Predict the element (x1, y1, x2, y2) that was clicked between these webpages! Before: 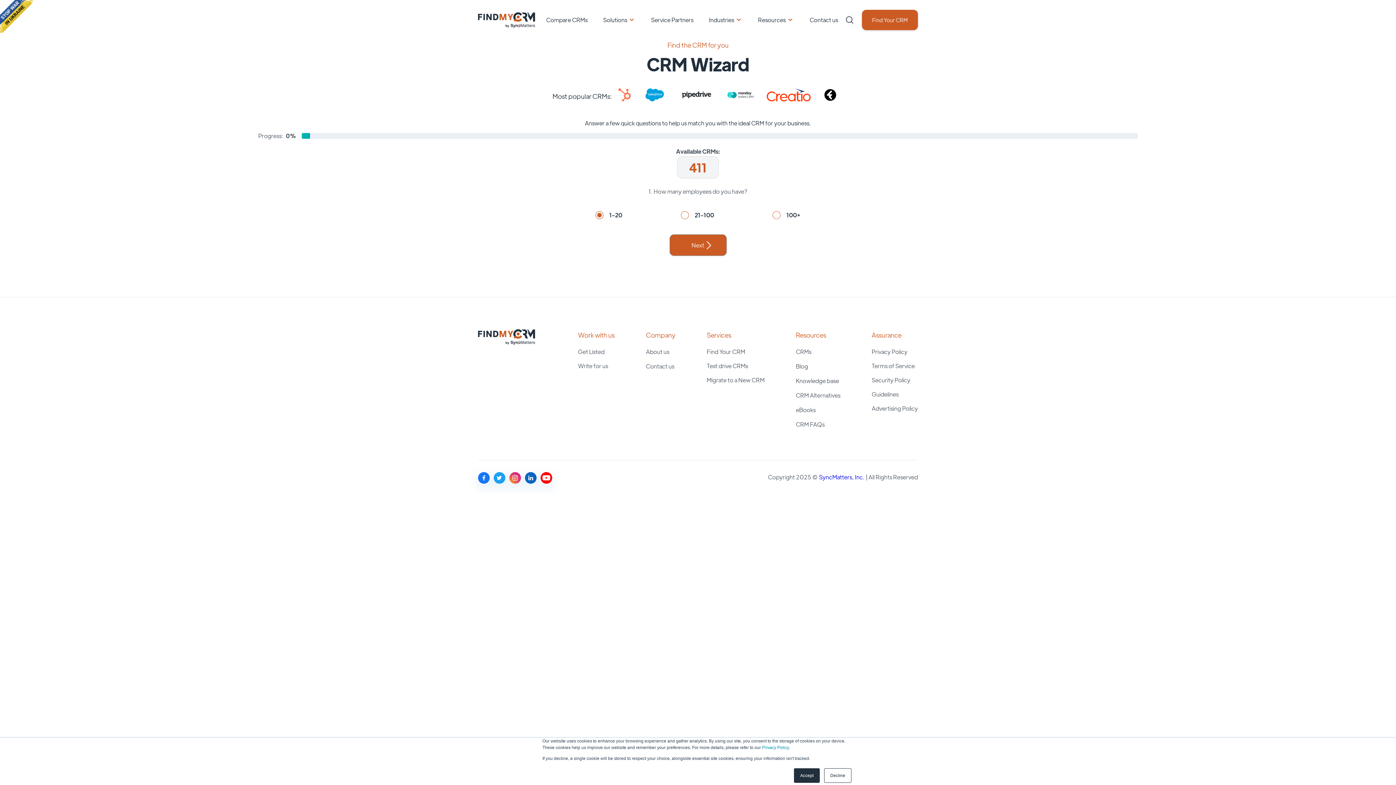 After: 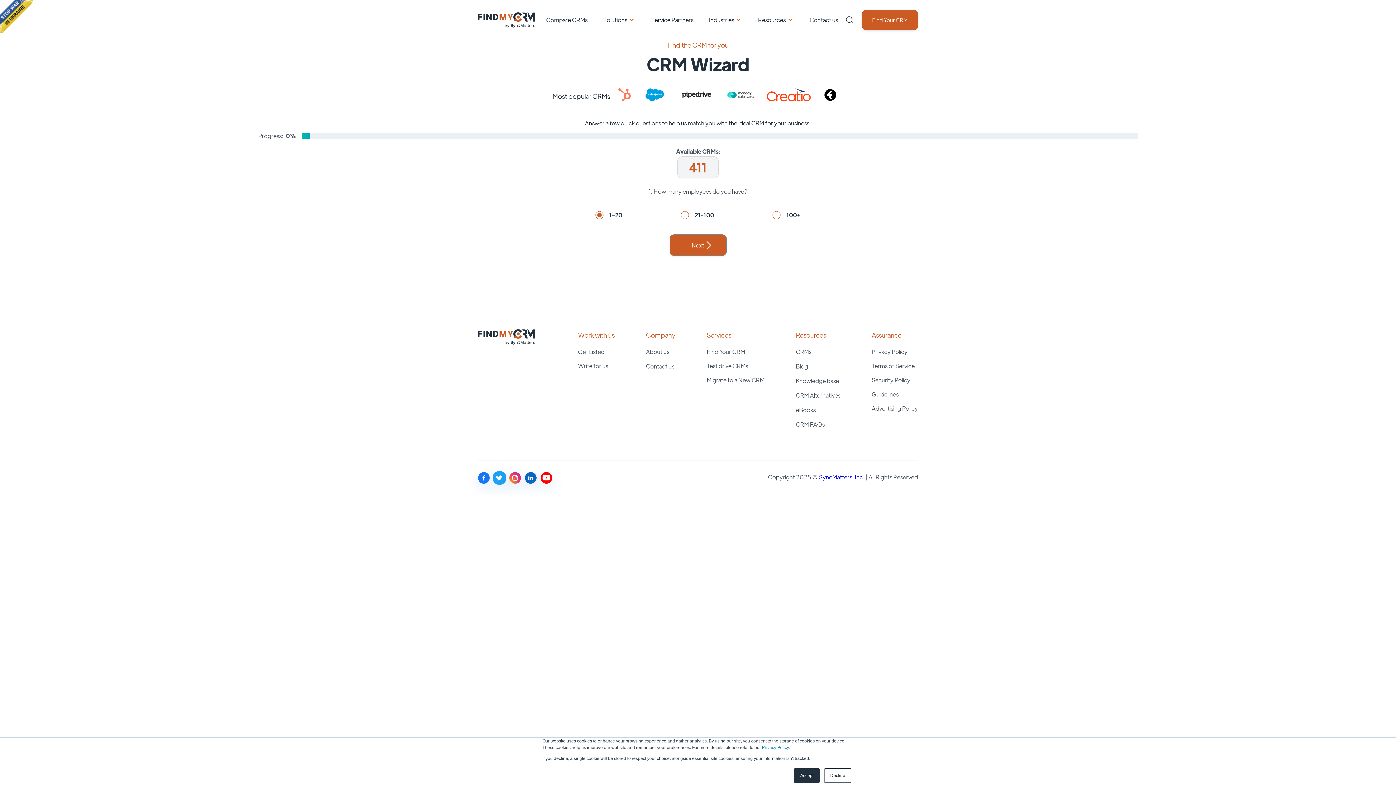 Action: label:   bbox: (493, 480, 506, 488)